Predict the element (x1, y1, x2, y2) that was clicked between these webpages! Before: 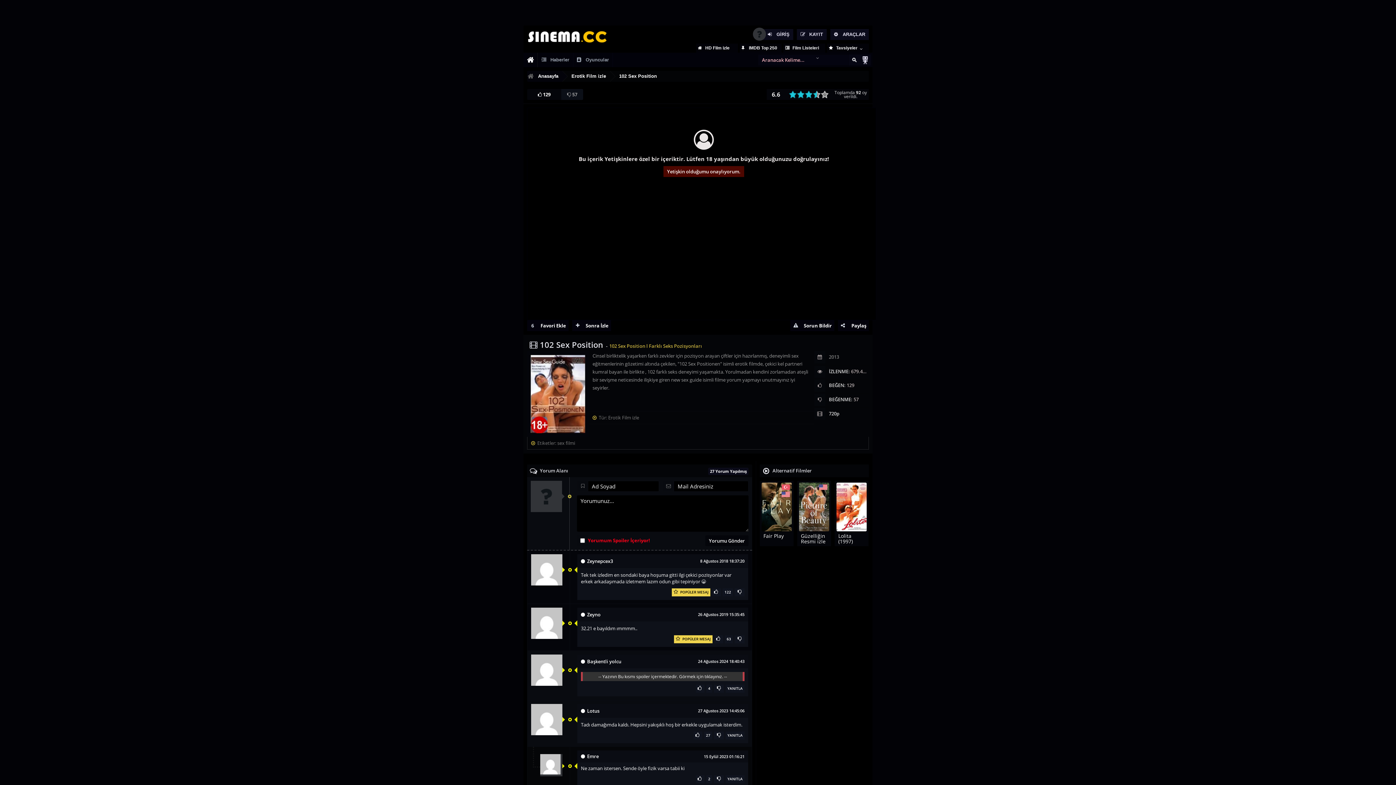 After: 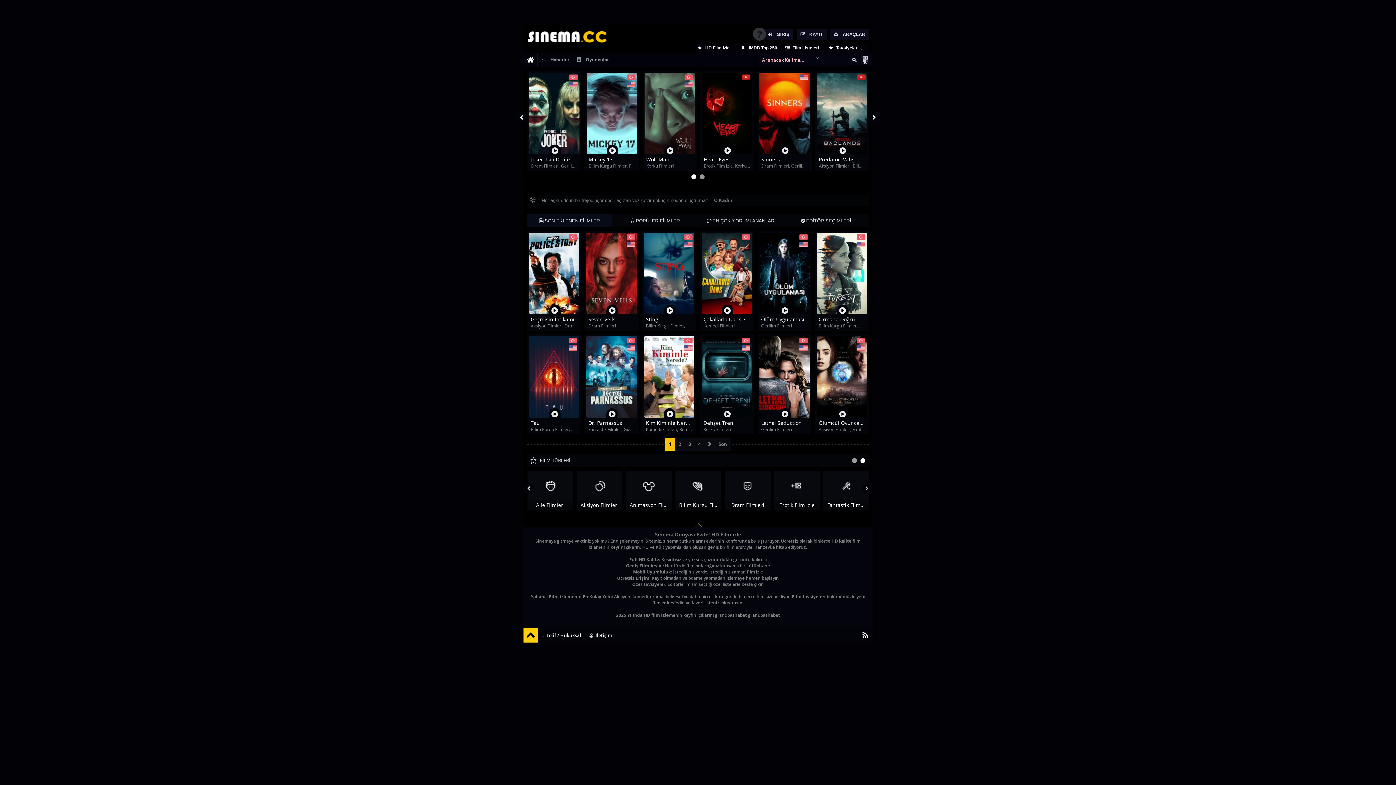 Action: bbox: (696, 43, 738, 52) label:  HD Film izle